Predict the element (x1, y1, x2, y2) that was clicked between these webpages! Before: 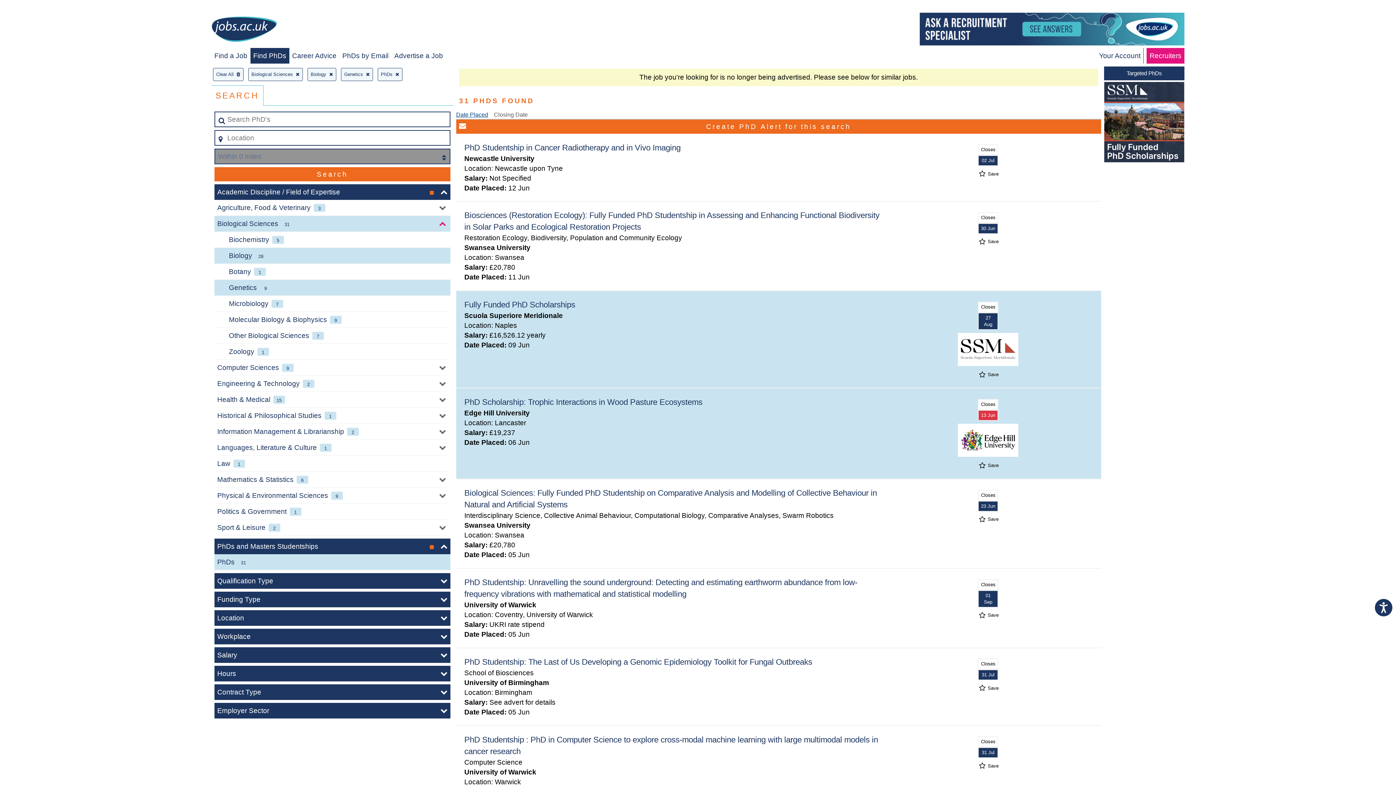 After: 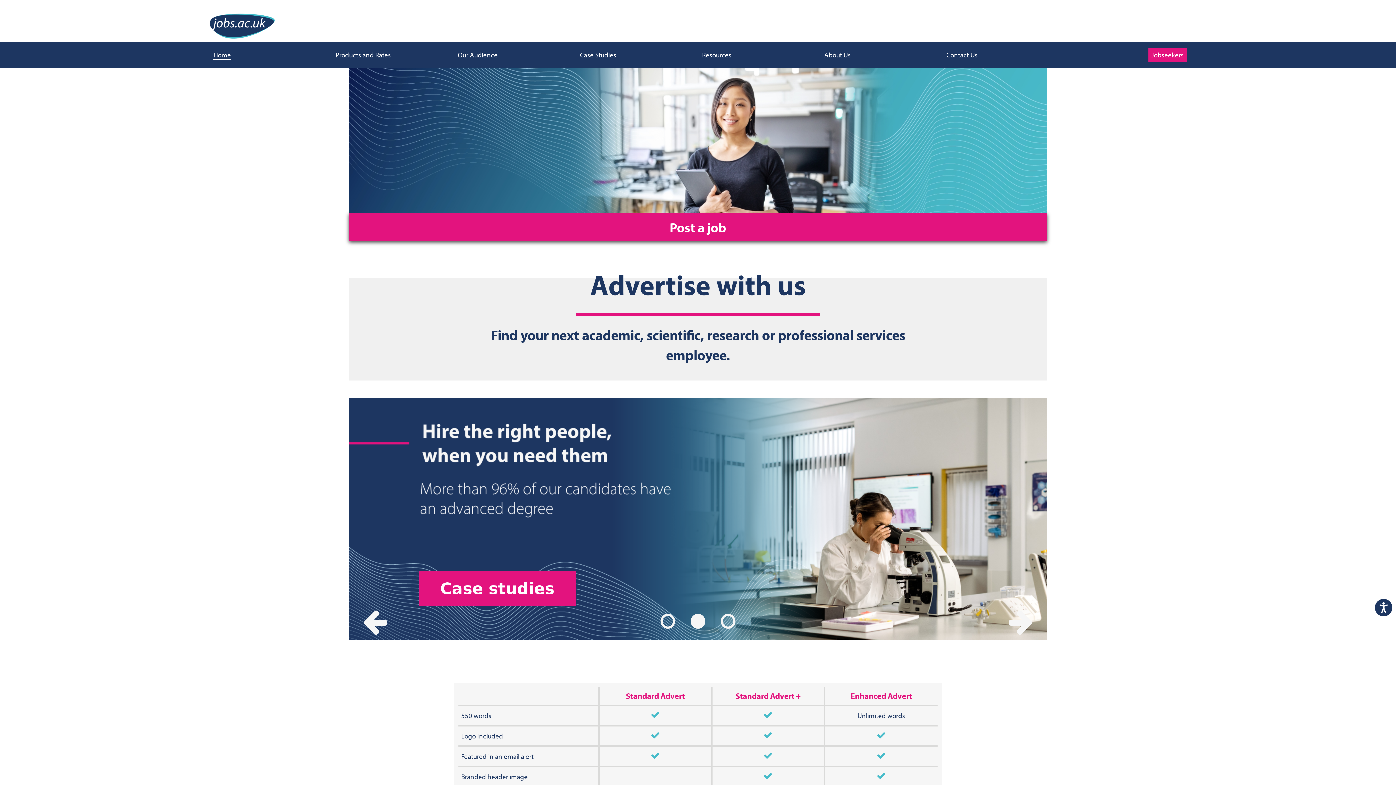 Action: label: Advertise a Job bbox: (394, 52, 443, 59)